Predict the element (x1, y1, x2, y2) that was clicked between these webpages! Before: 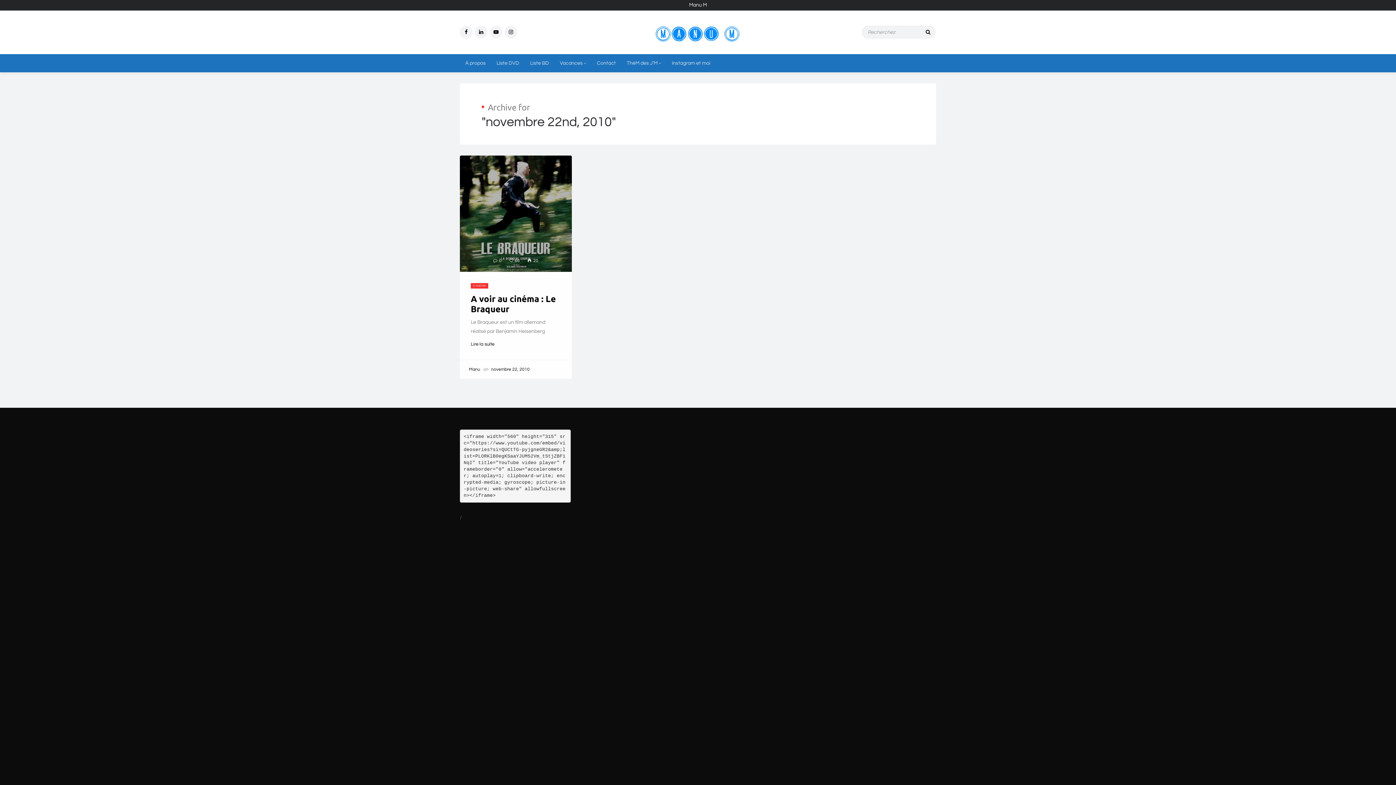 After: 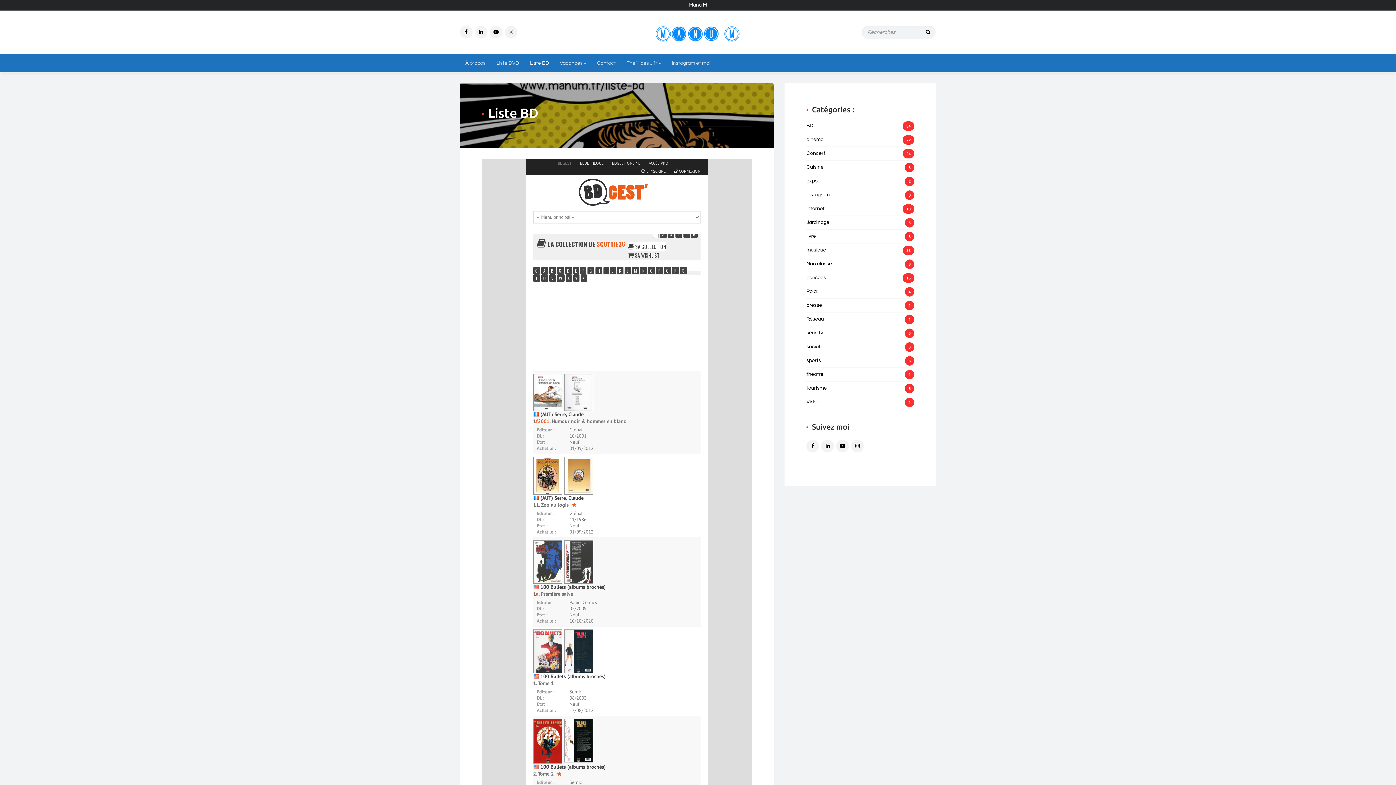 Action: label: Liste BD bbox: (524, 54, 554, 72)